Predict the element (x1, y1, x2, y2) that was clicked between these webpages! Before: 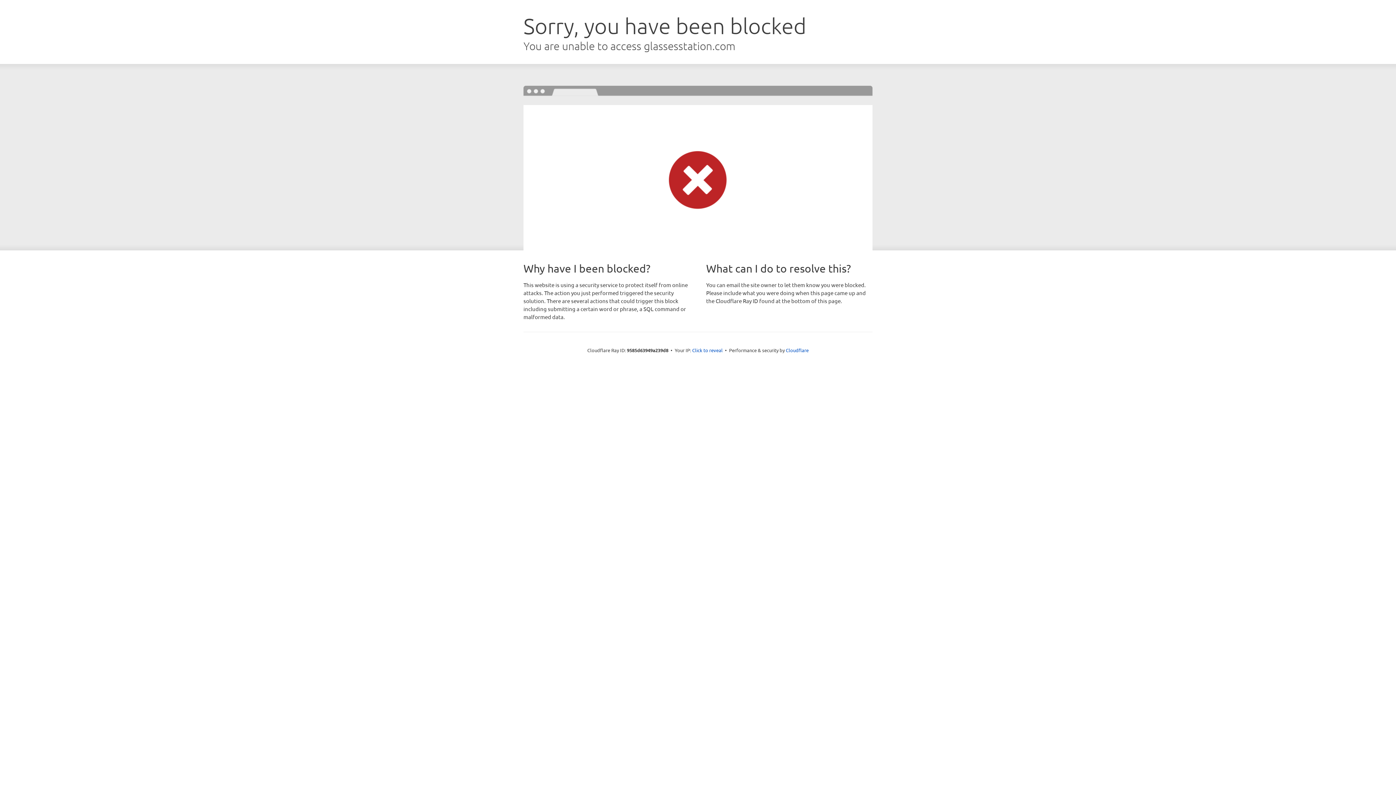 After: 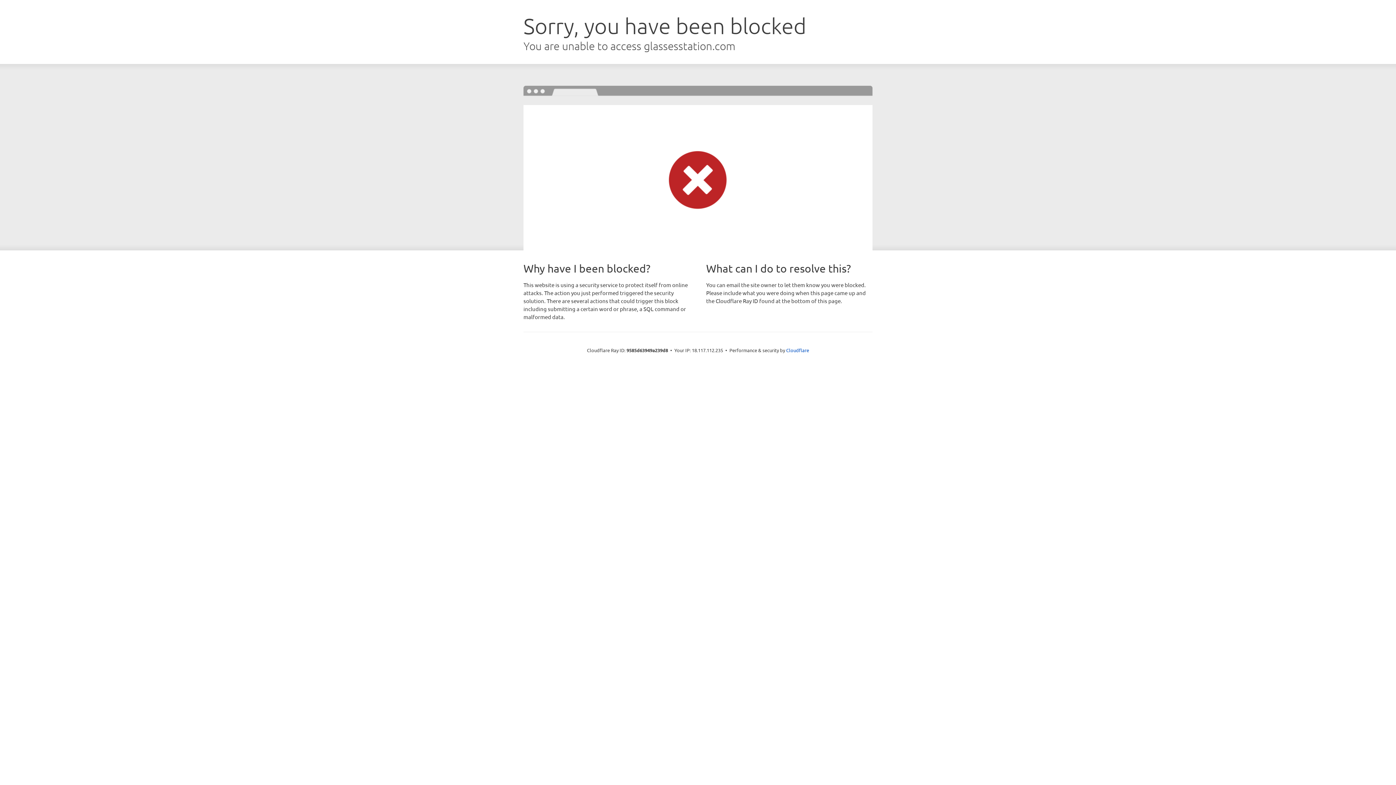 Action: bbox: (692, 346, 722, 353) label: Click to reveal